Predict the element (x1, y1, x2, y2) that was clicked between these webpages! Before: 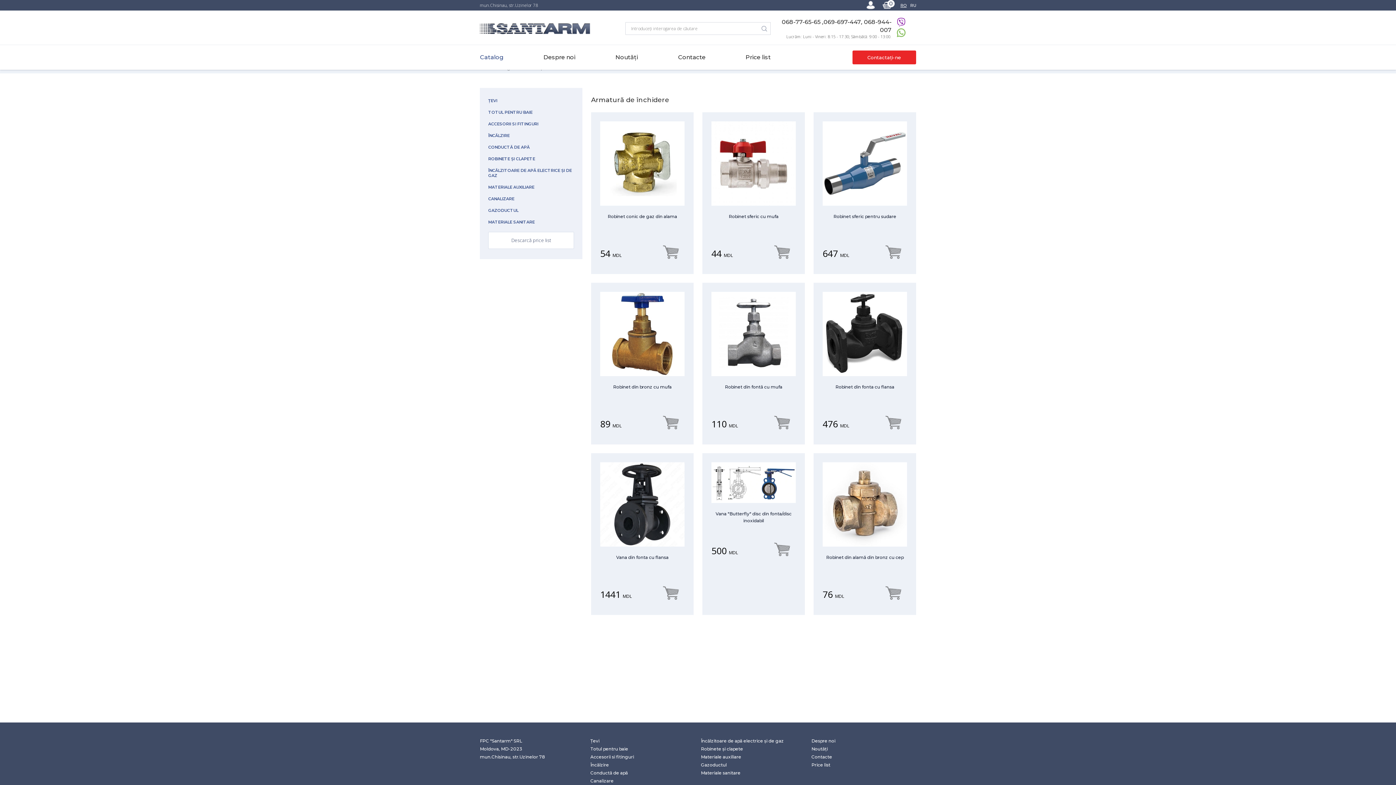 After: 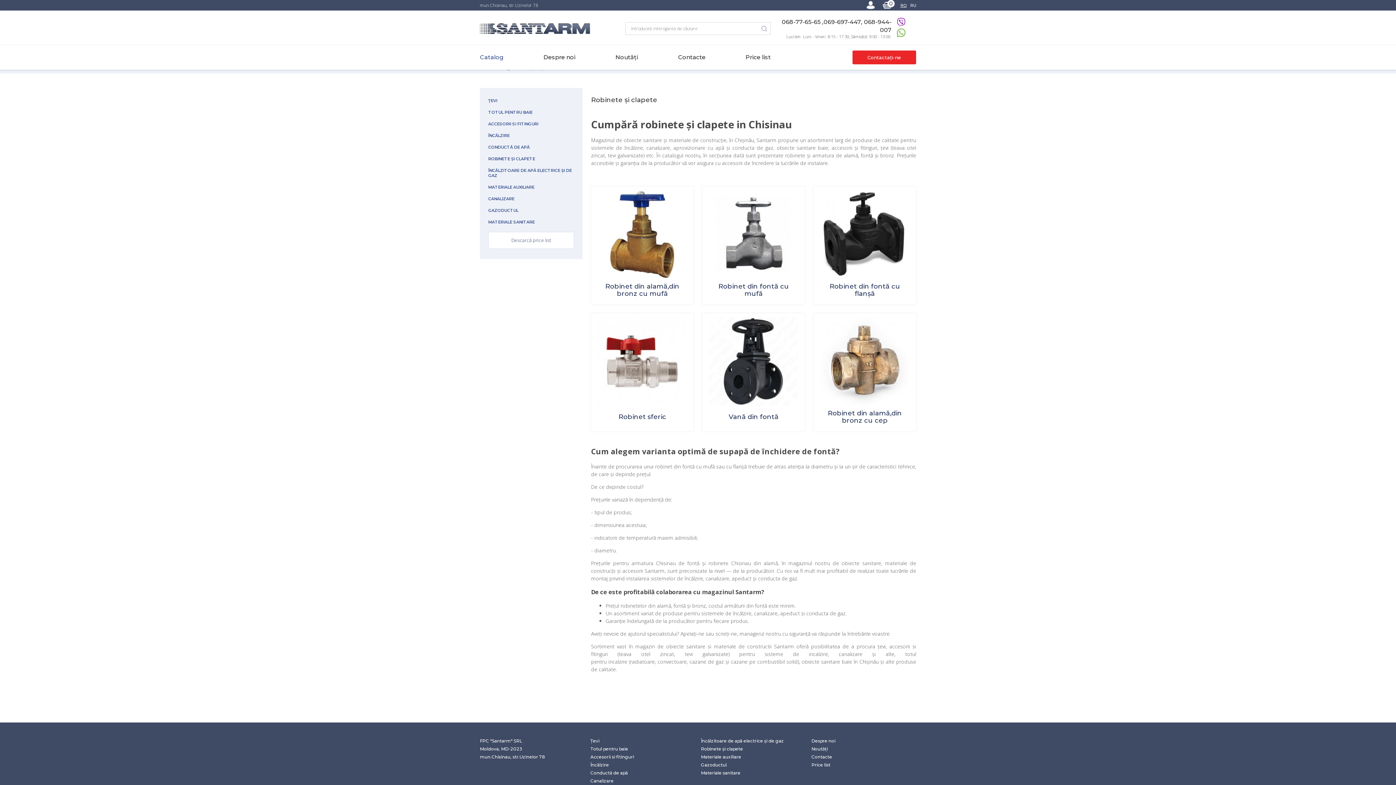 Action: label: ROBINETE ȘI CLAPETE bbox: (488, 156, 535, 161)